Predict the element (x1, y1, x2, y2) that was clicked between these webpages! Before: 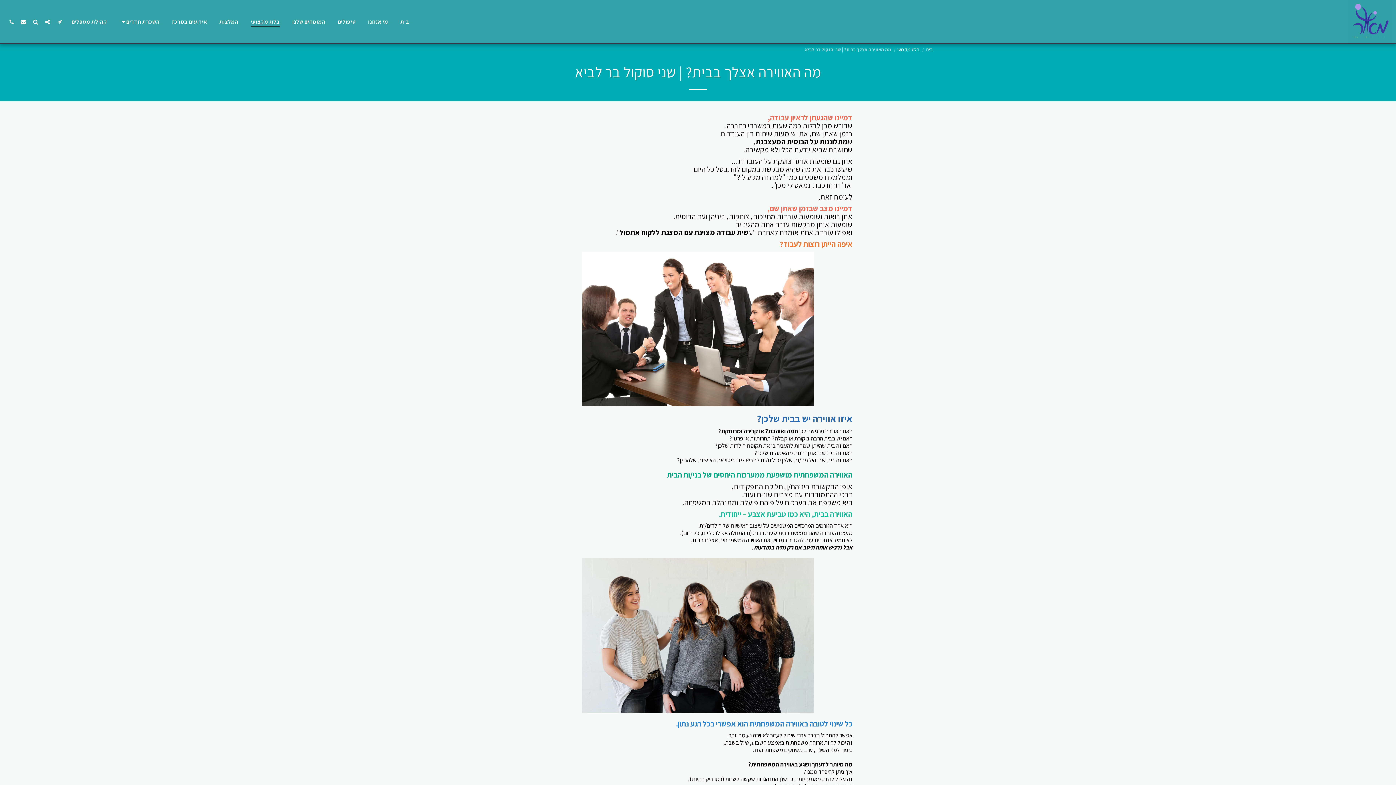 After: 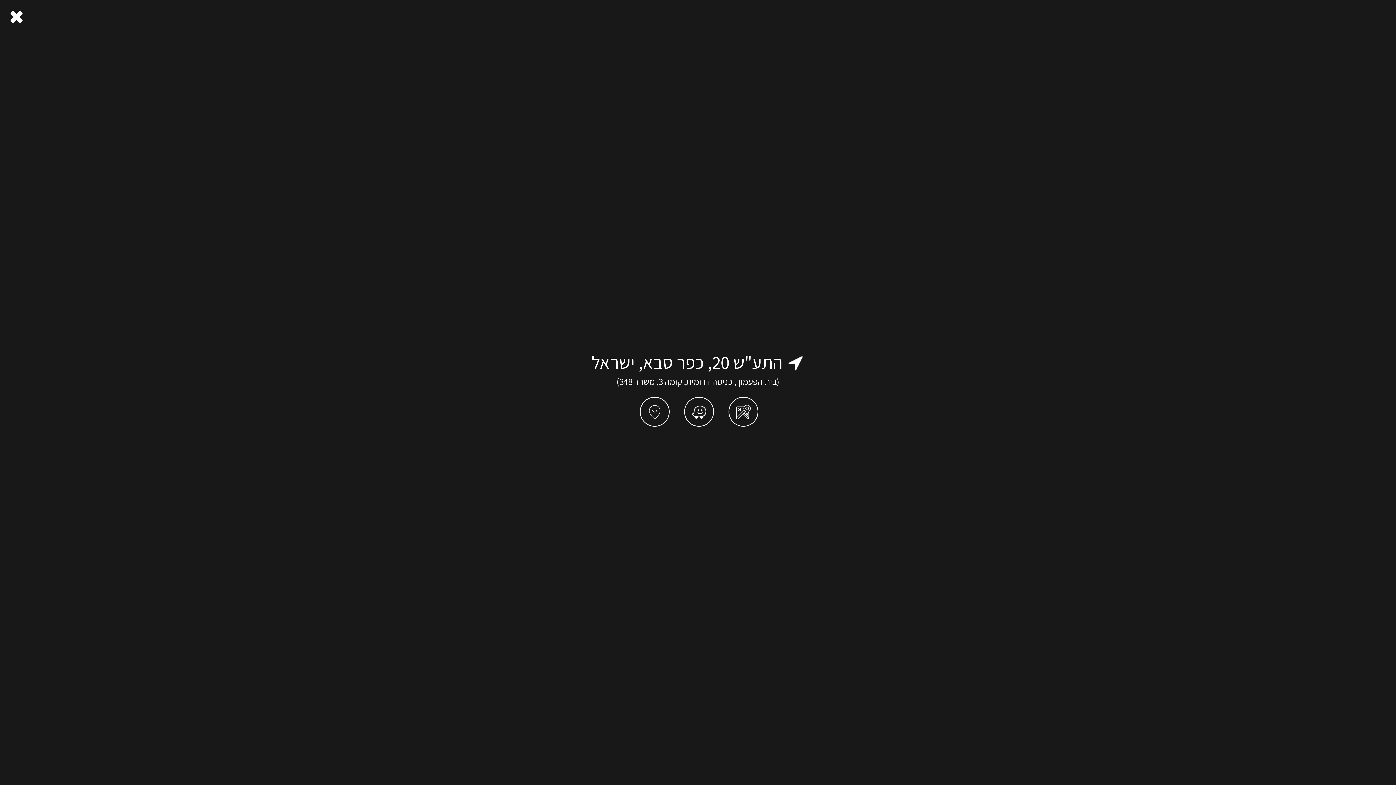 Action: label:   bbox: (53, 18, 65, 24)